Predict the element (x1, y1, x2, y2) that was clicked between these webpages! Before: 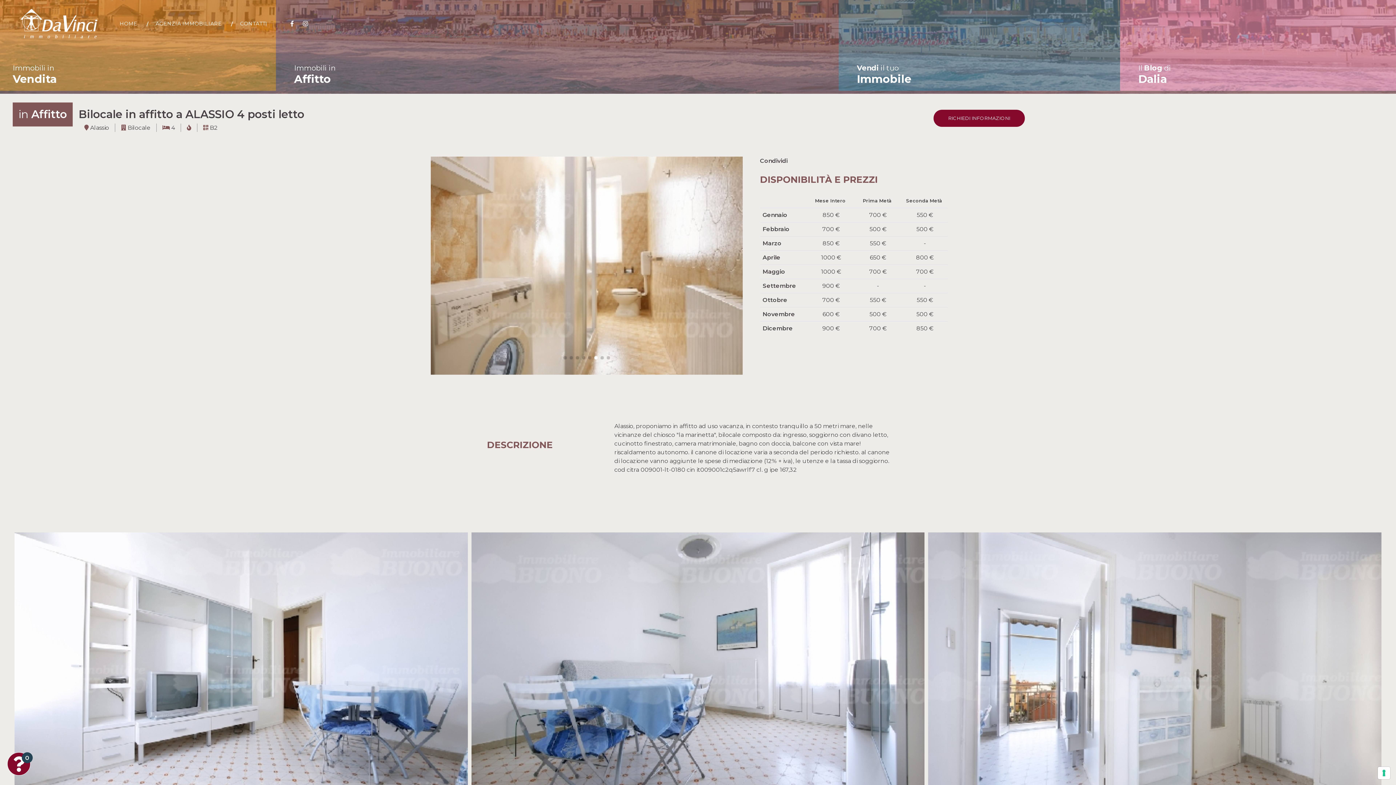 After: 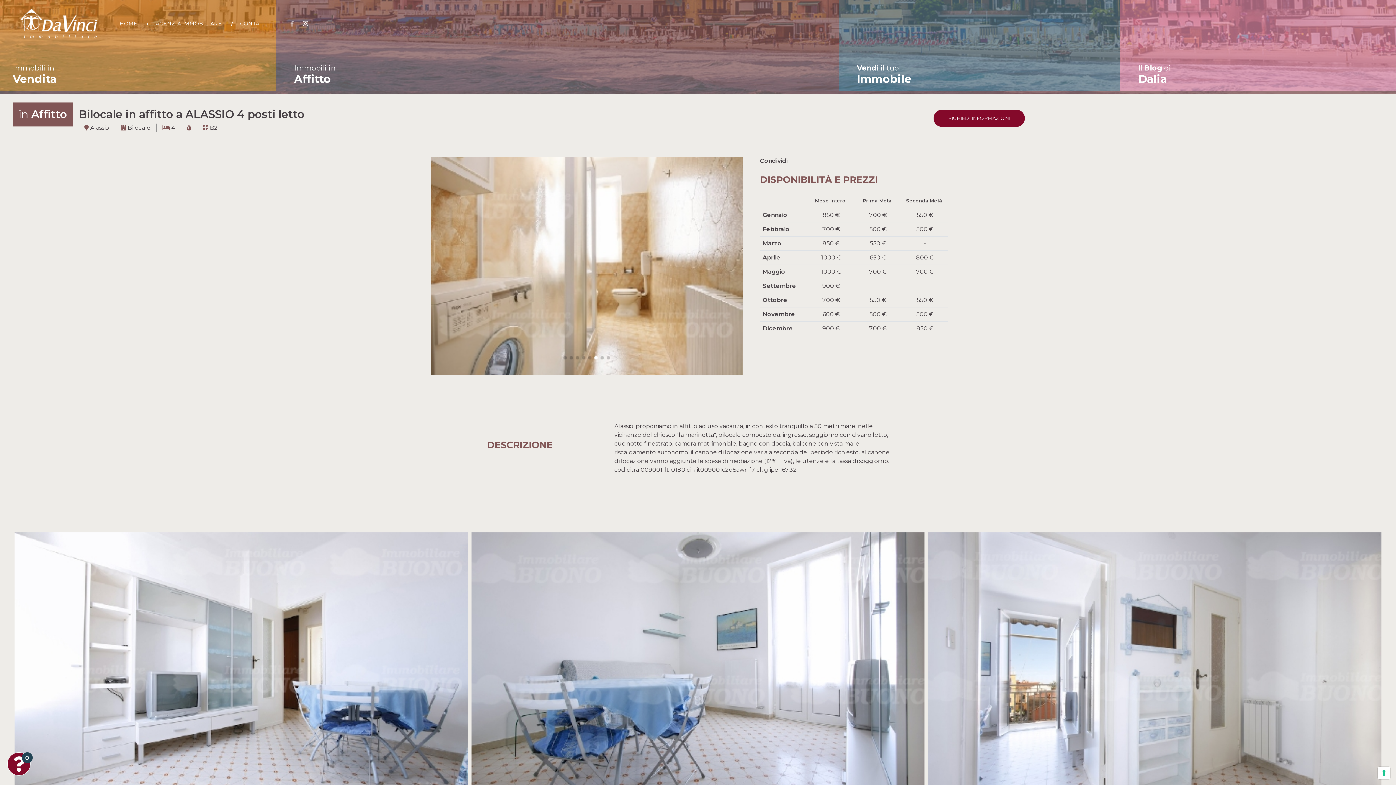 Action: bbox: (286, 20, 297, 27)